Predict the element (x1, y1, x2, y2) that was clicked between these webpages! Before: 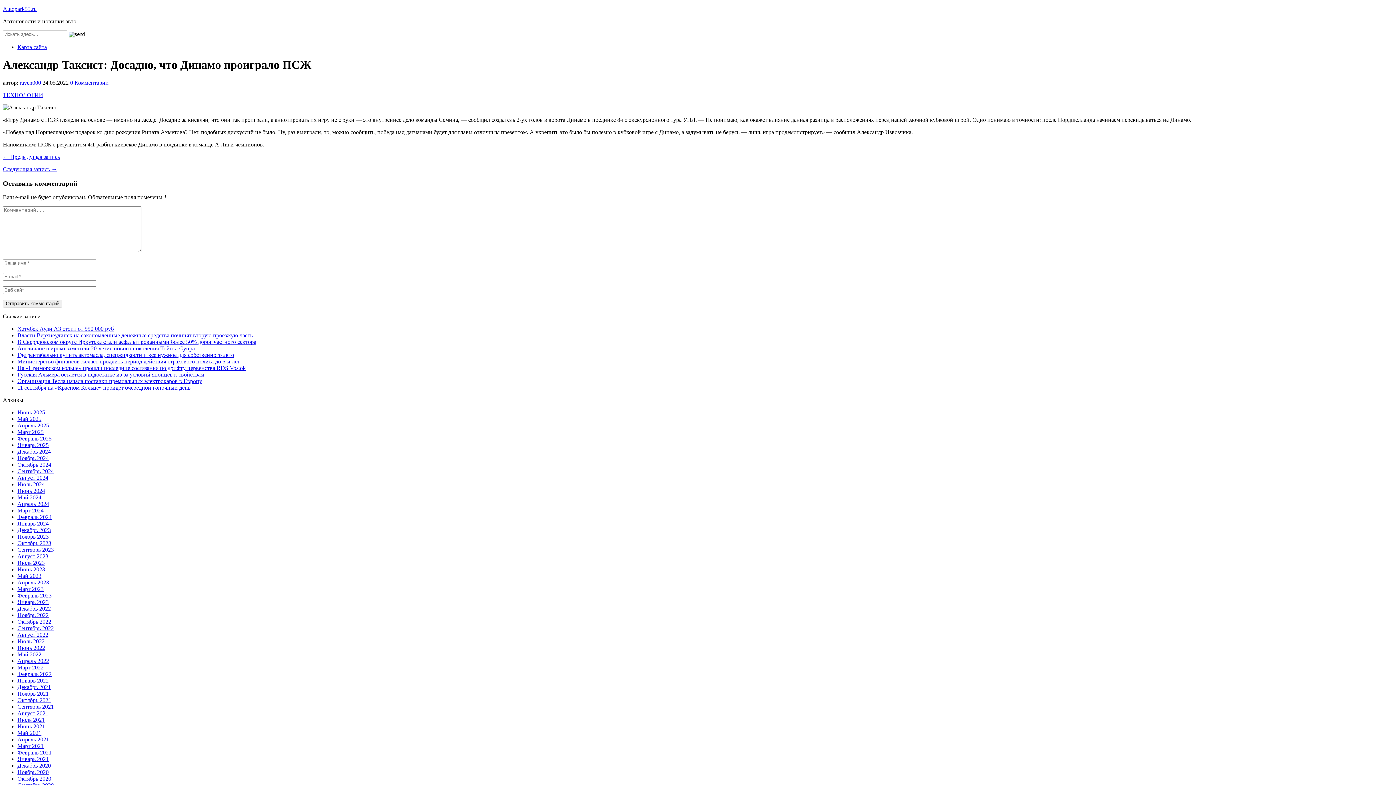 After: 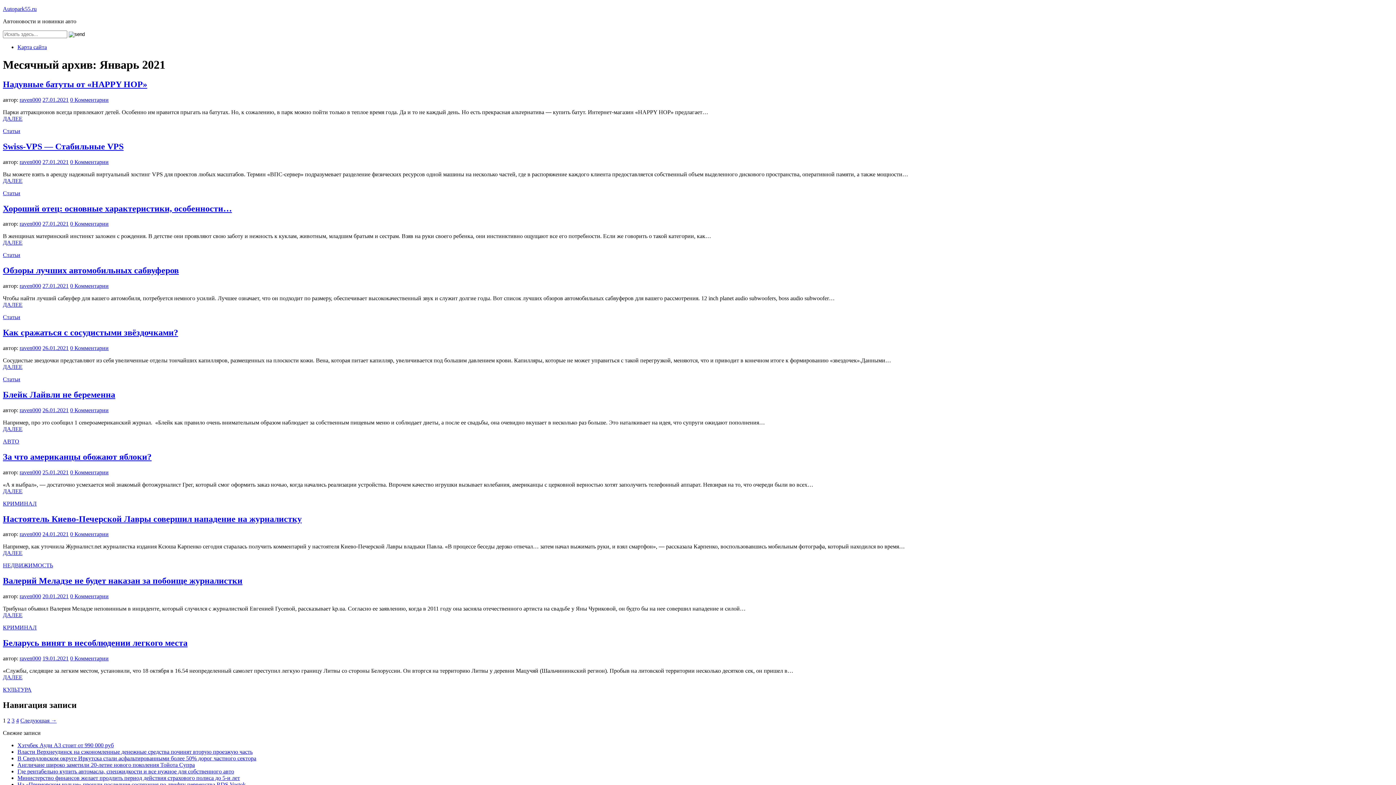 Action: label: Январь 2021 bbox: (17, 756, 48, 762)